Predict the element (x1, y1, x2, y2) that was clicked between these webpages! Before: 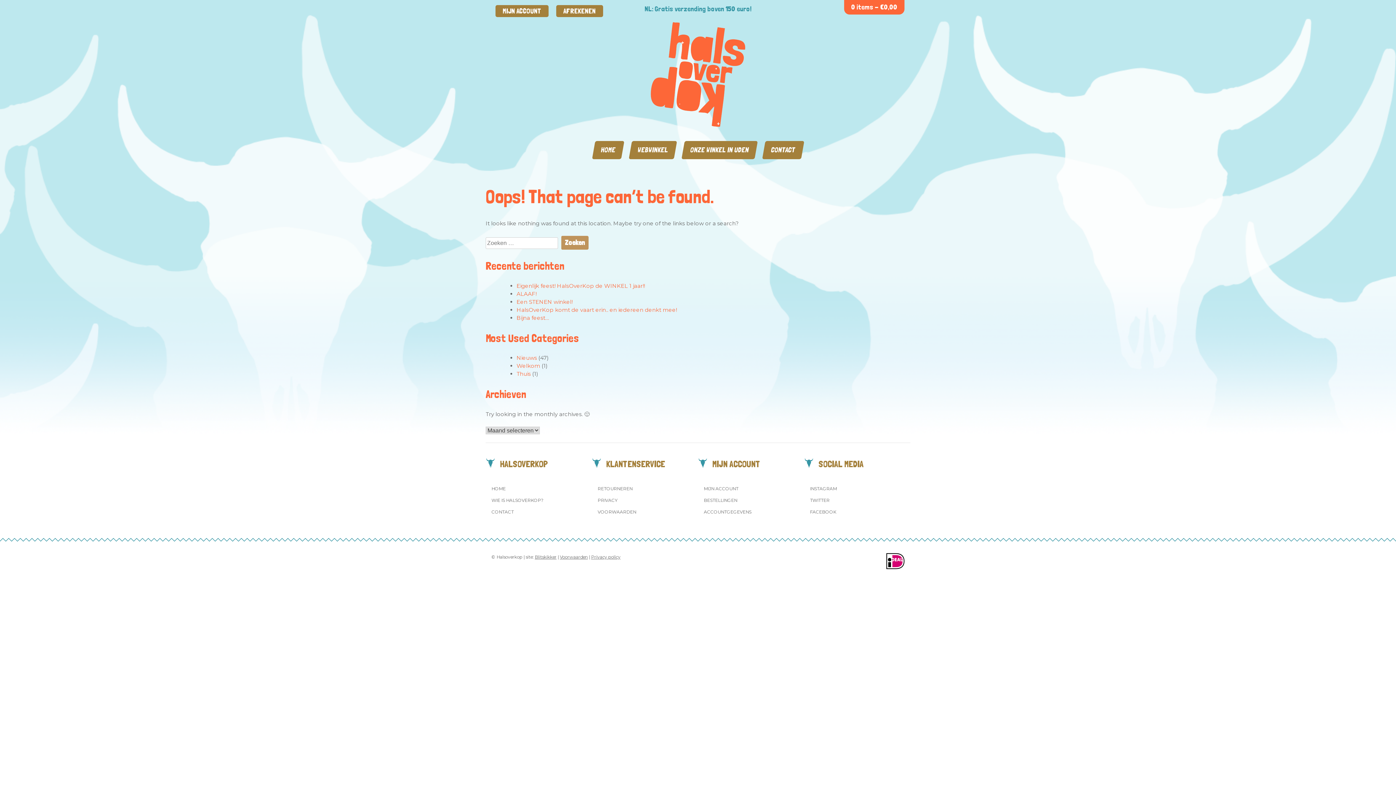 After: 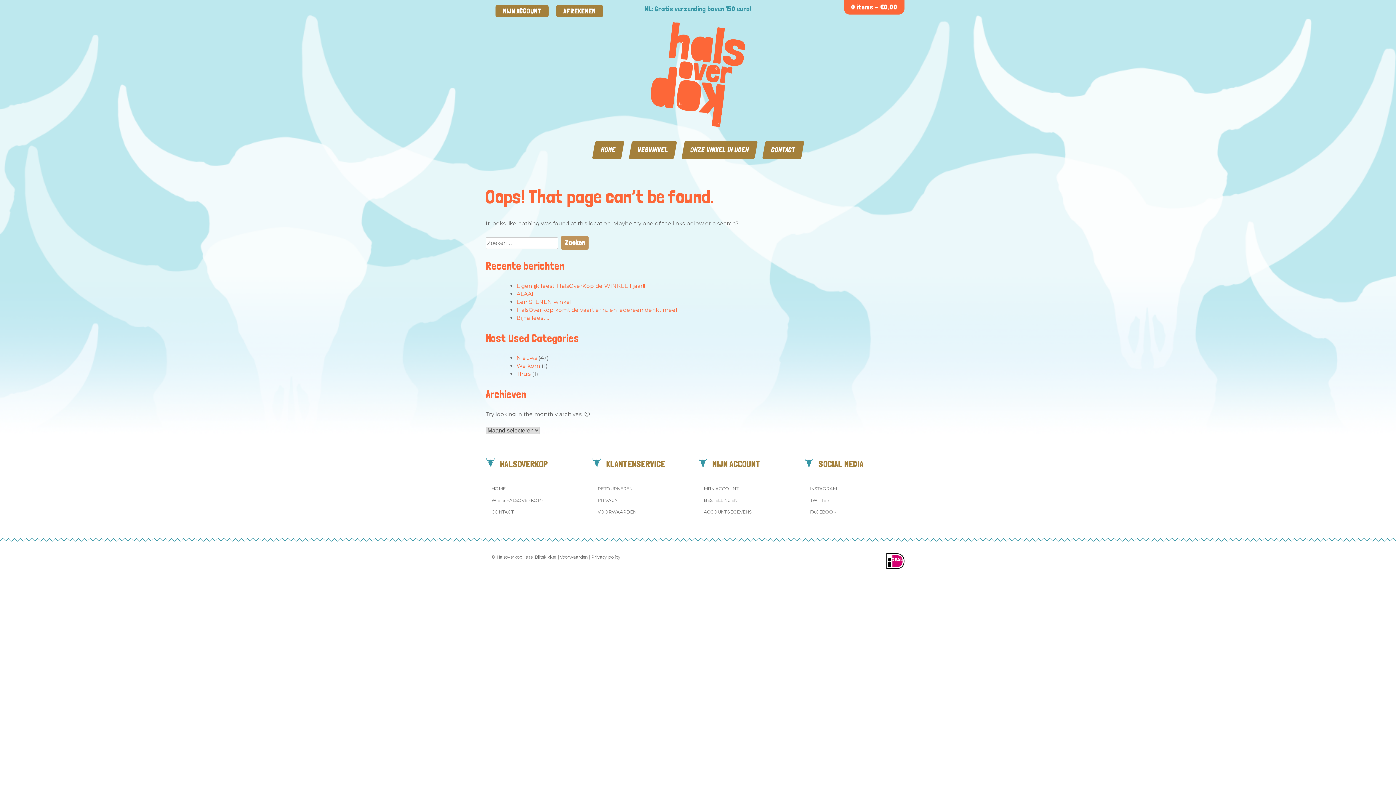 Action: bbox: (534, 554, 556, 560) label: Blitskikker